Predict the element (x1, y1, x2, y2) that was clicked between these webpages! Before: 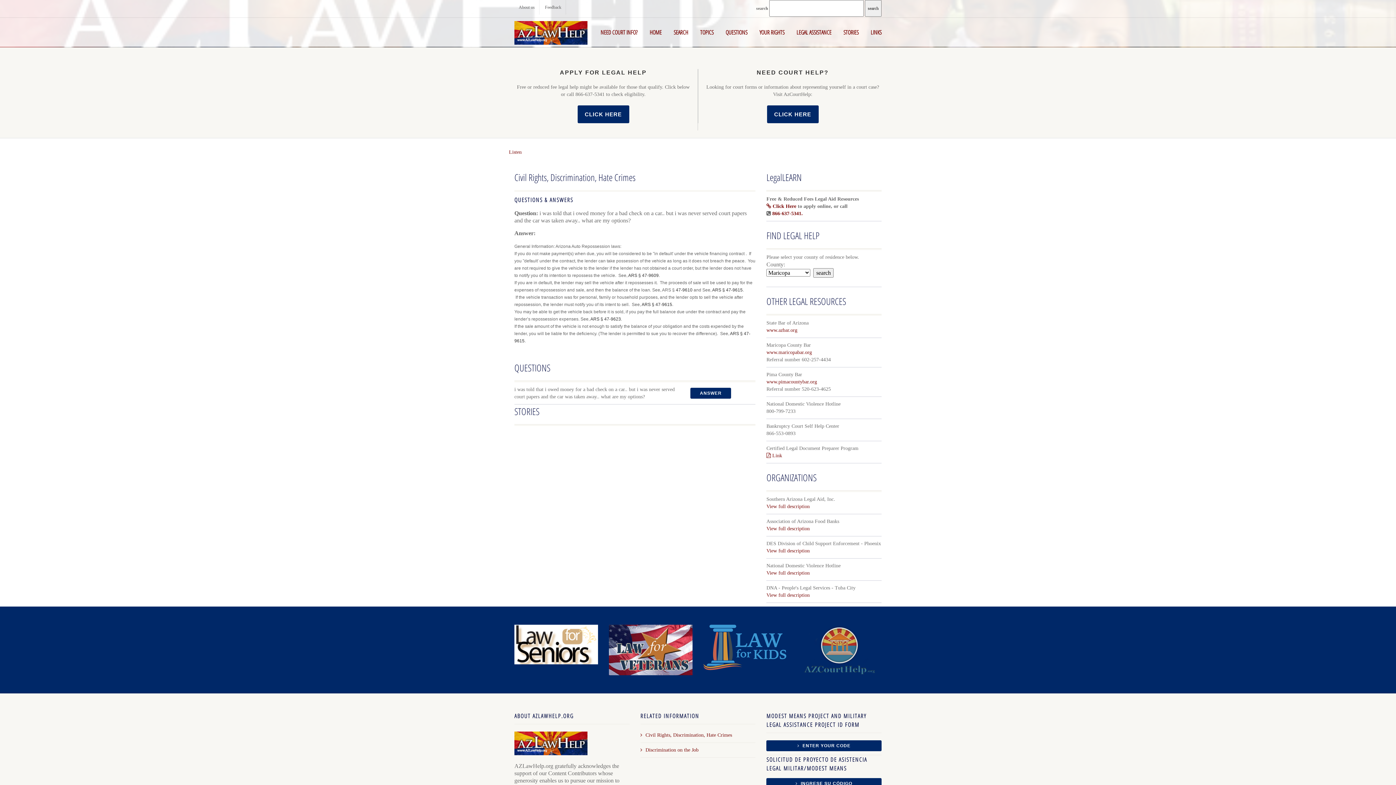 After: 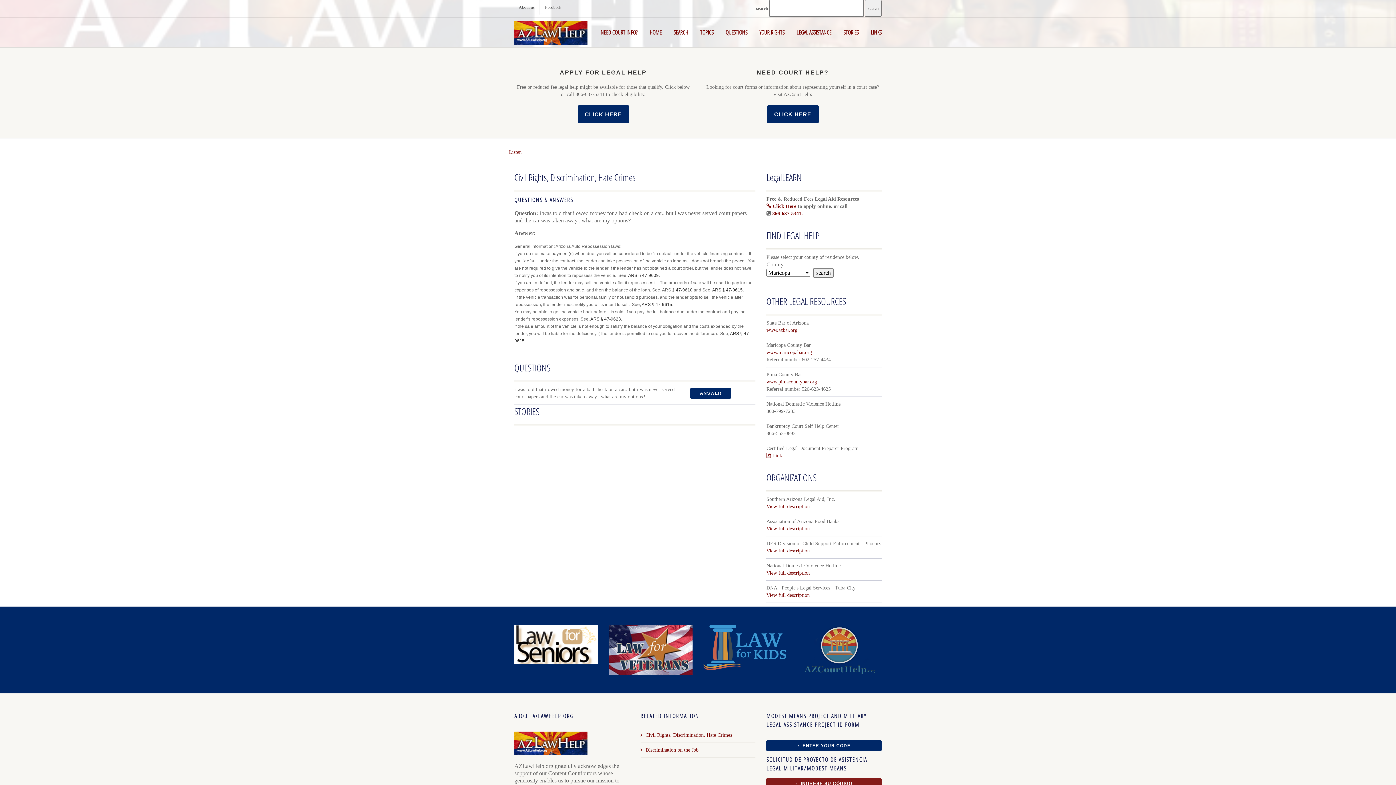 Action: bbox: (766, 778, 881, 789) label:  INGRESE SU CÓDIGO